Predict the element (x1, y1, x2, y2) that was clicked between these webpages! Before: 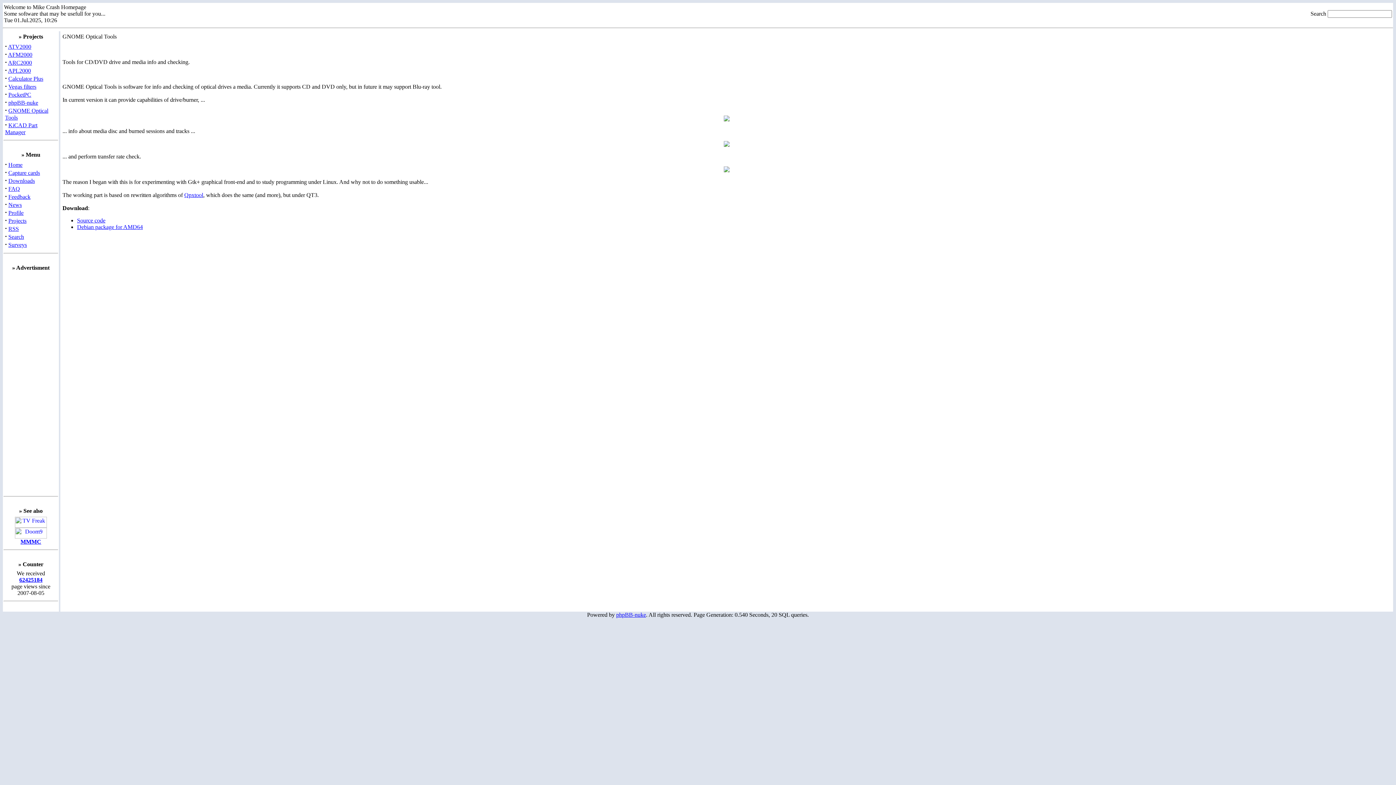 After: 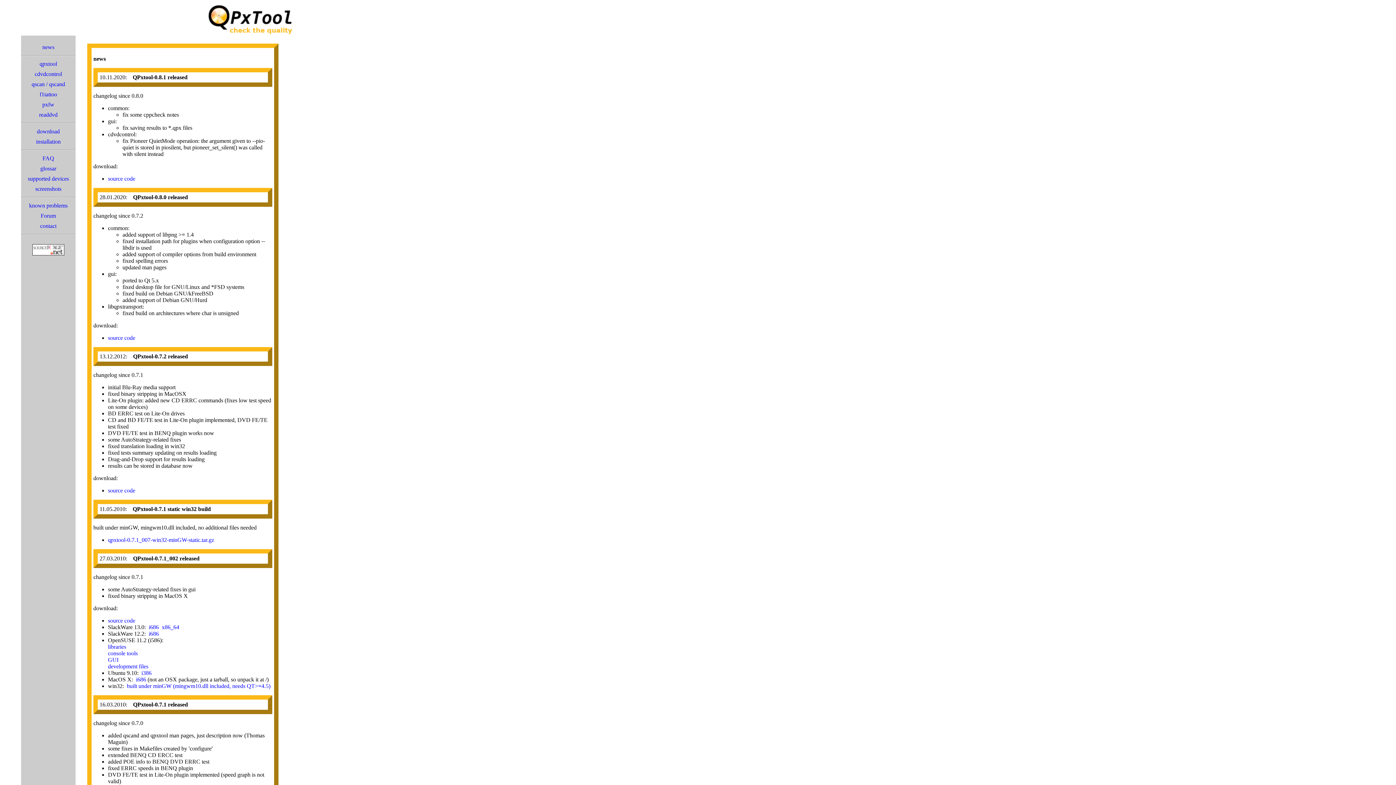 Action: bbox: (184, 192, 203, 198) label: Qpxtool